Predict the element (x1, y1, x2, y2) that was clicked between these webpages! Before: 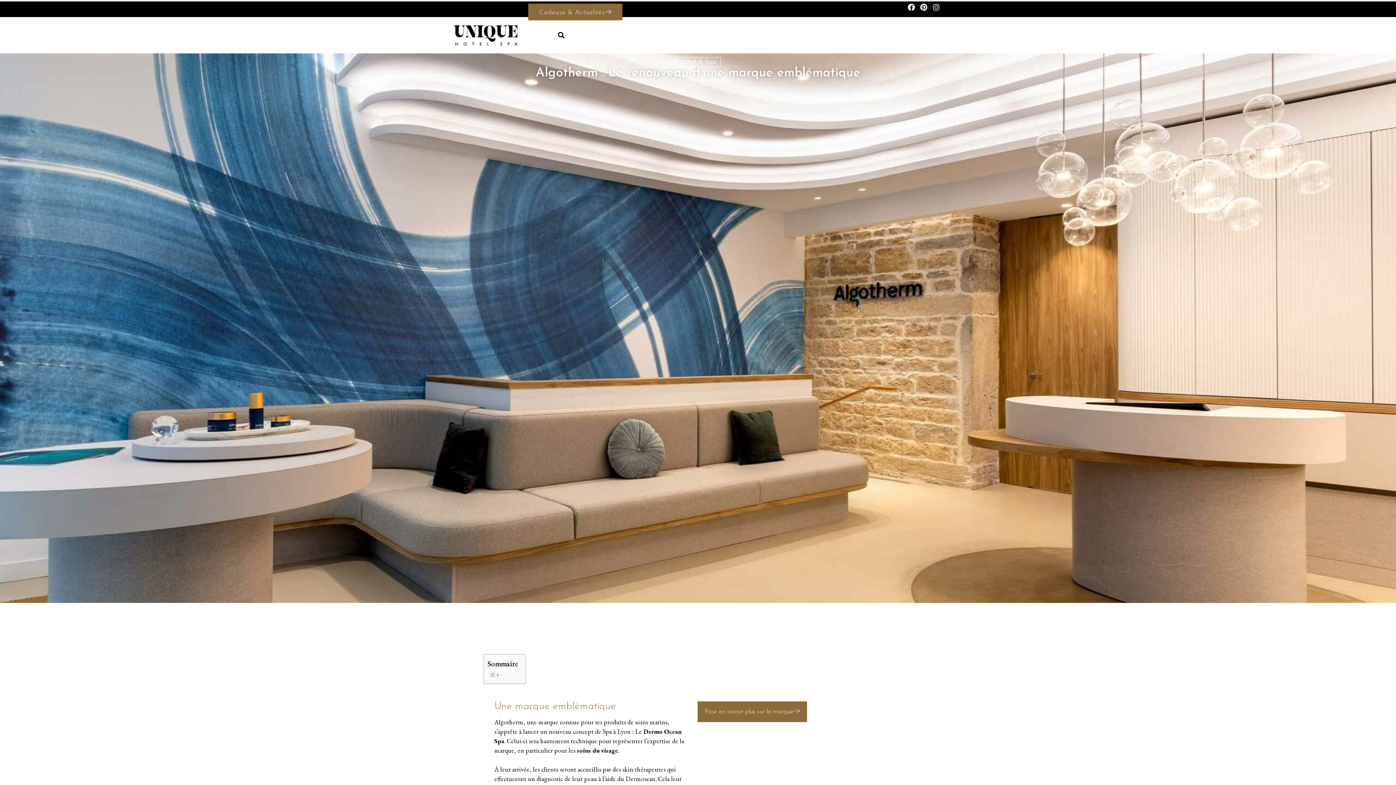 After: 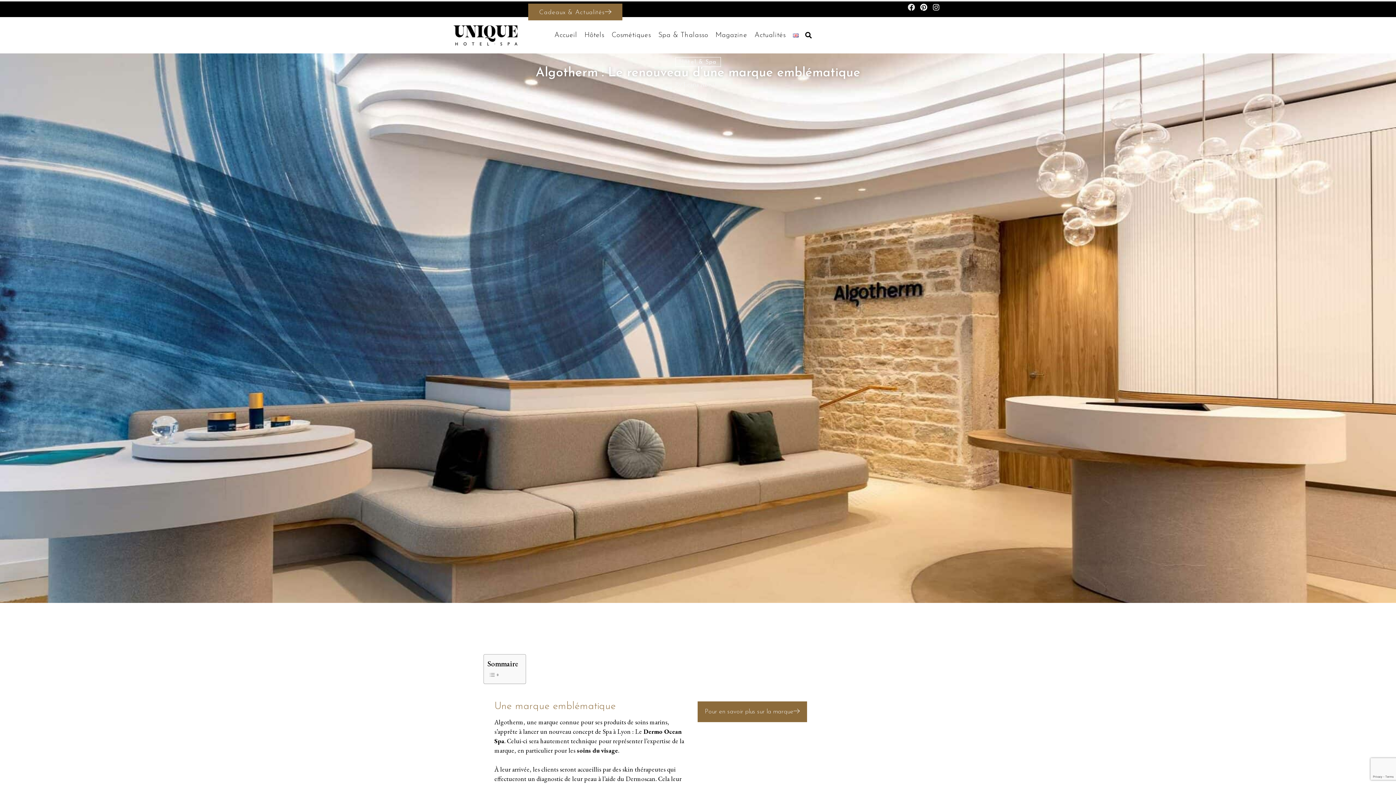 Action: label: Facebook bbox: (908, 3, 915, 10)